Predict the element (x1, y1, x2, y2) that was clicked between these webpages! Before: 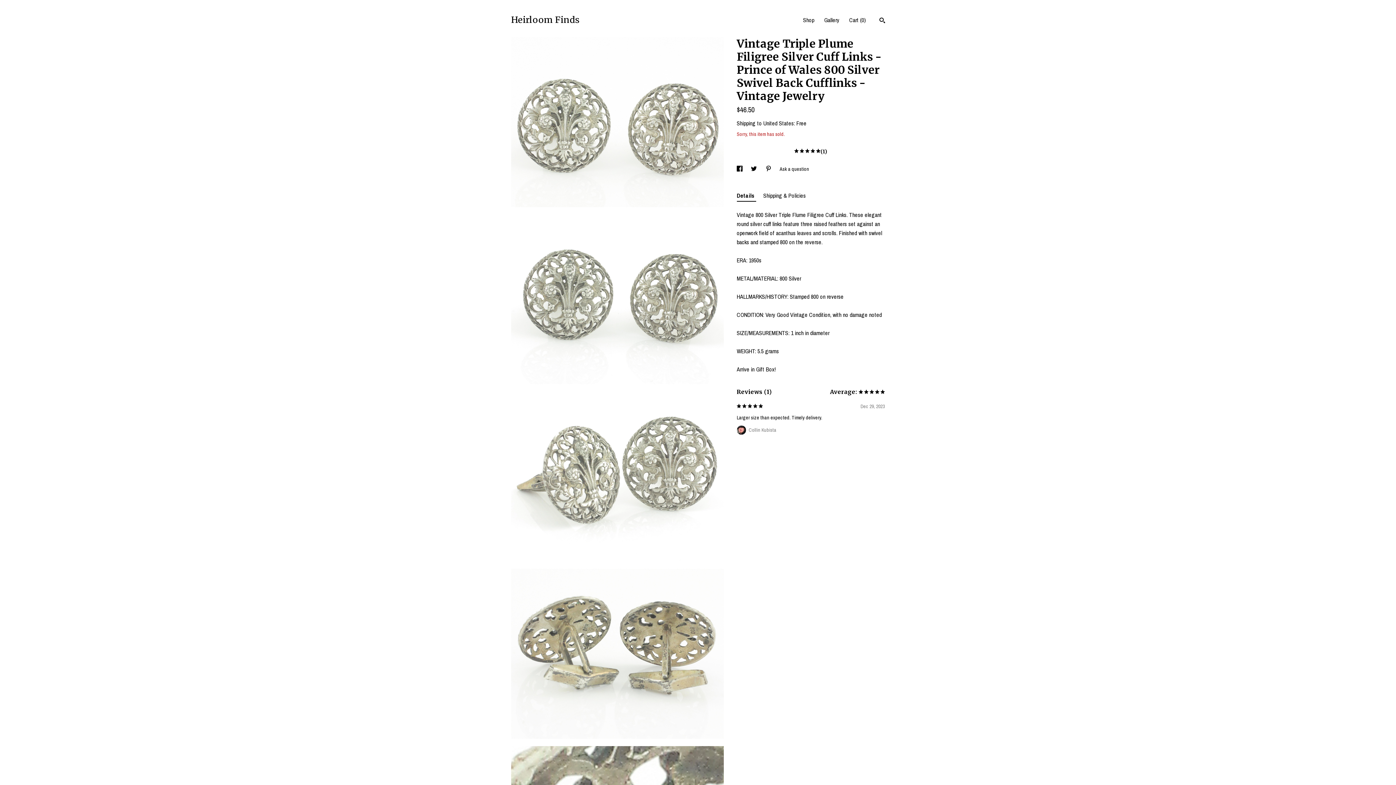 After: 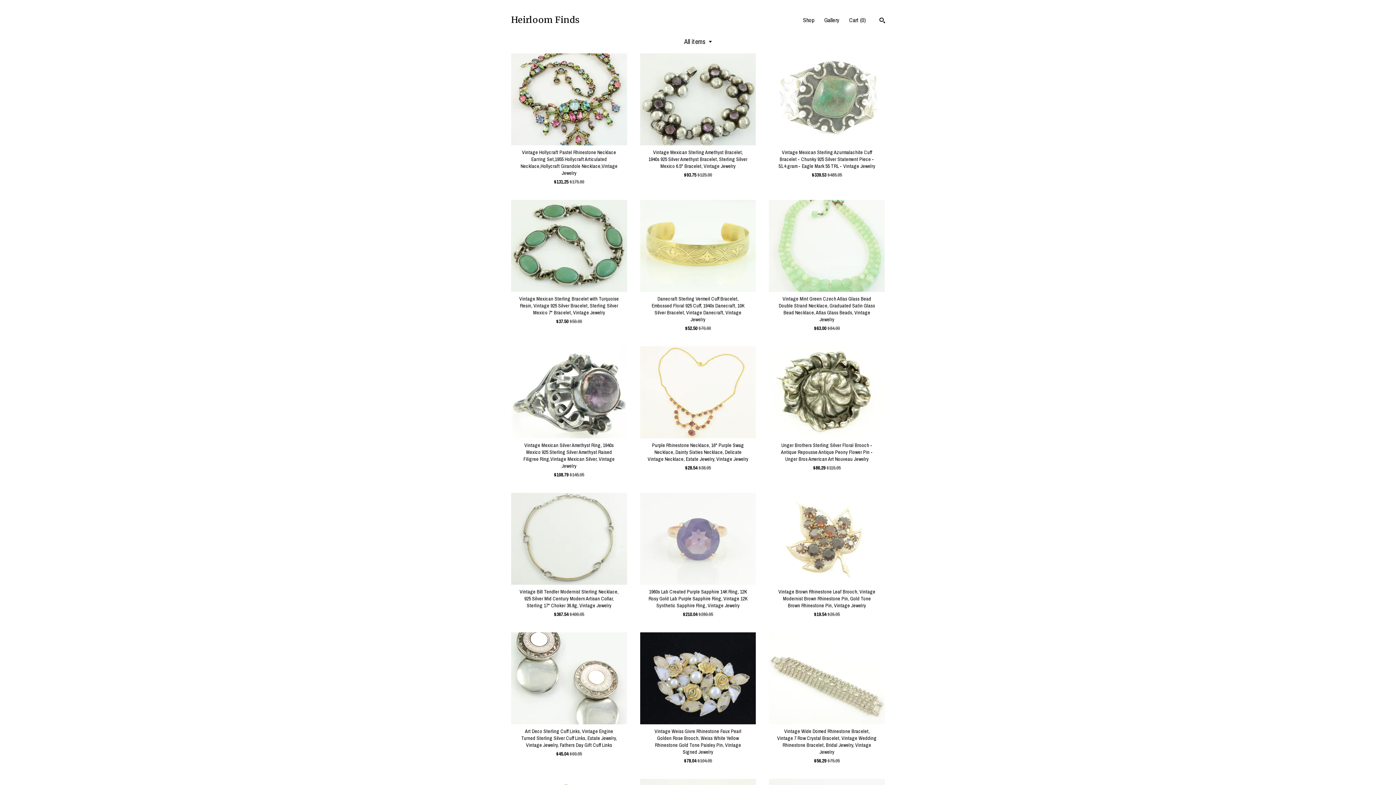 Action: bbox: (803, 16, 814, 24) label: Shop